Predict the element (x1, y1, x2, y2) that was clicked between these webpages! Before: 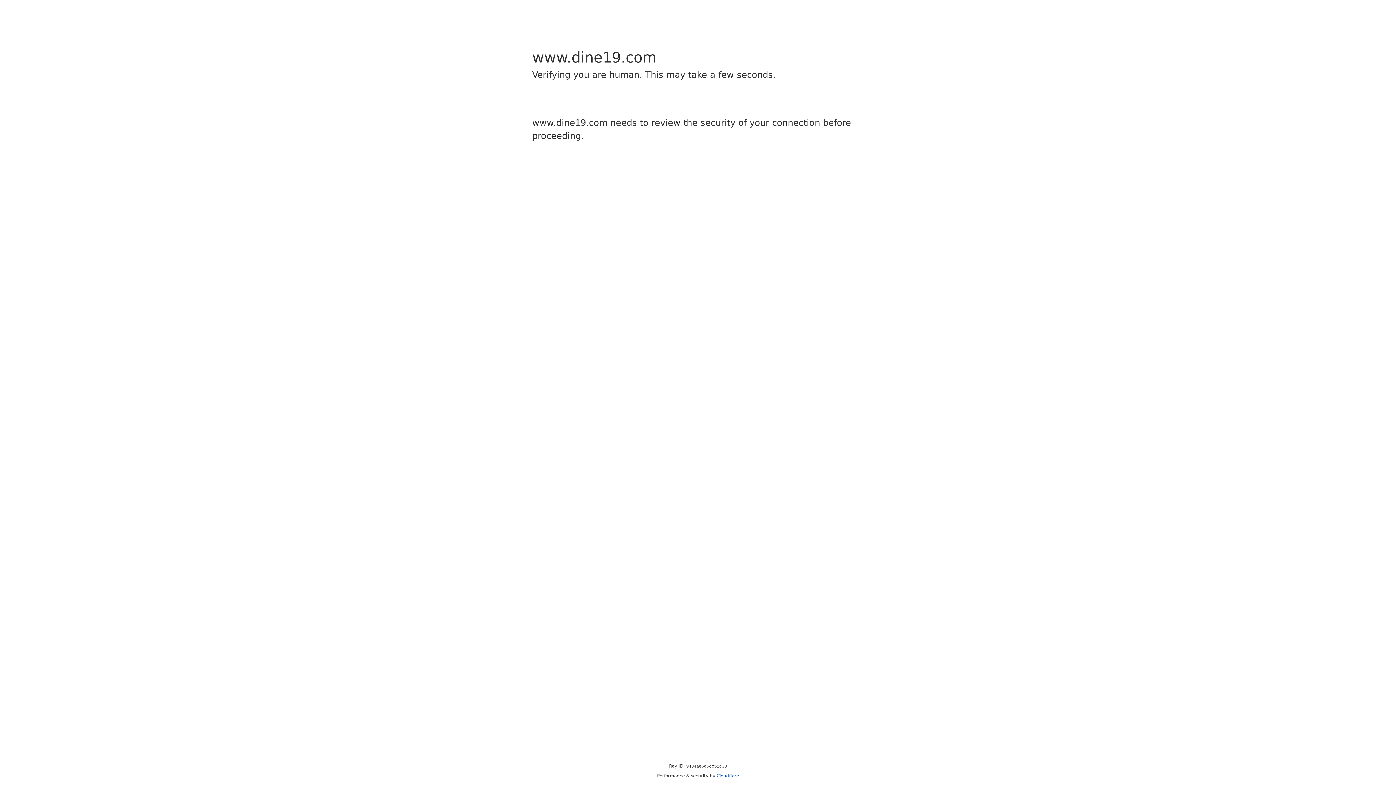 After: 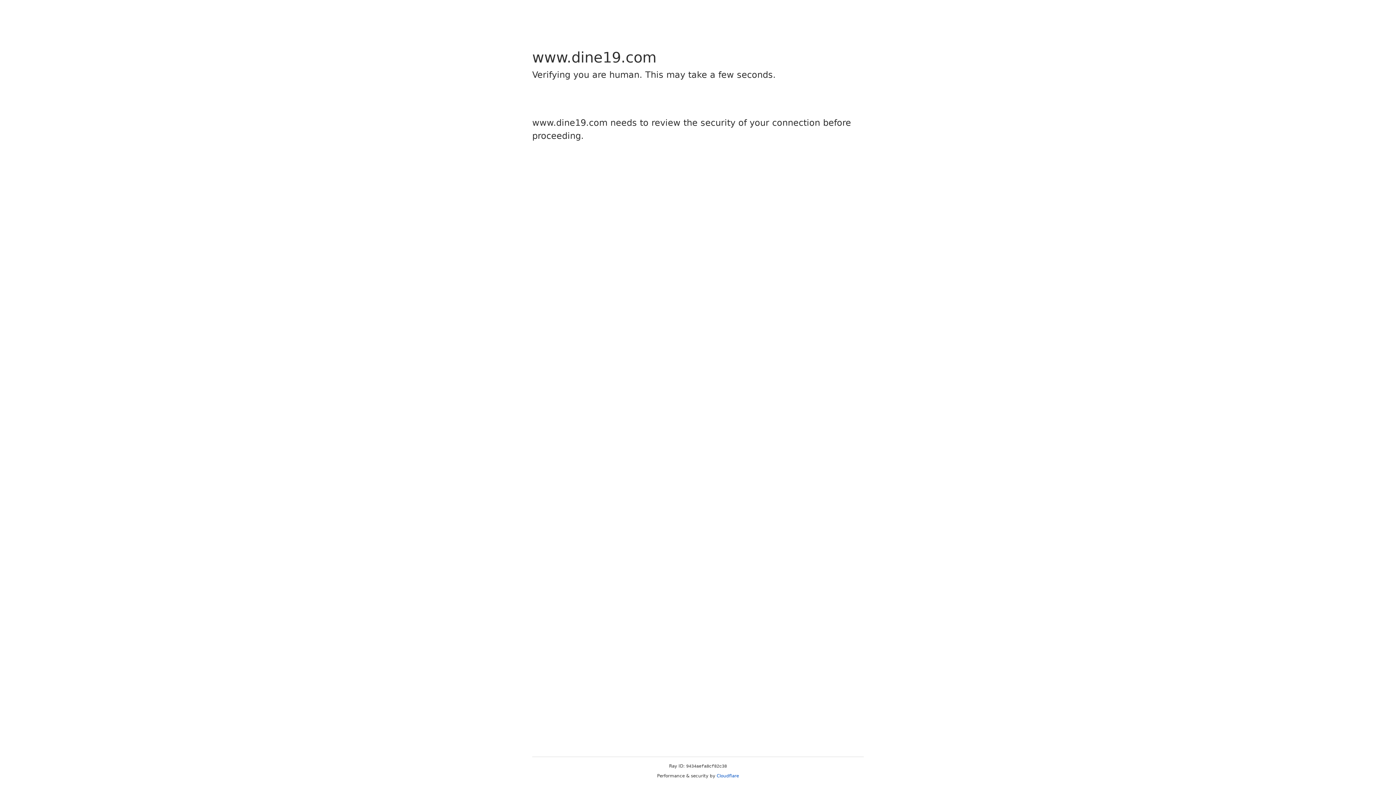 Action: bbox: (716, 773, 739, 778) label: Cloudflare